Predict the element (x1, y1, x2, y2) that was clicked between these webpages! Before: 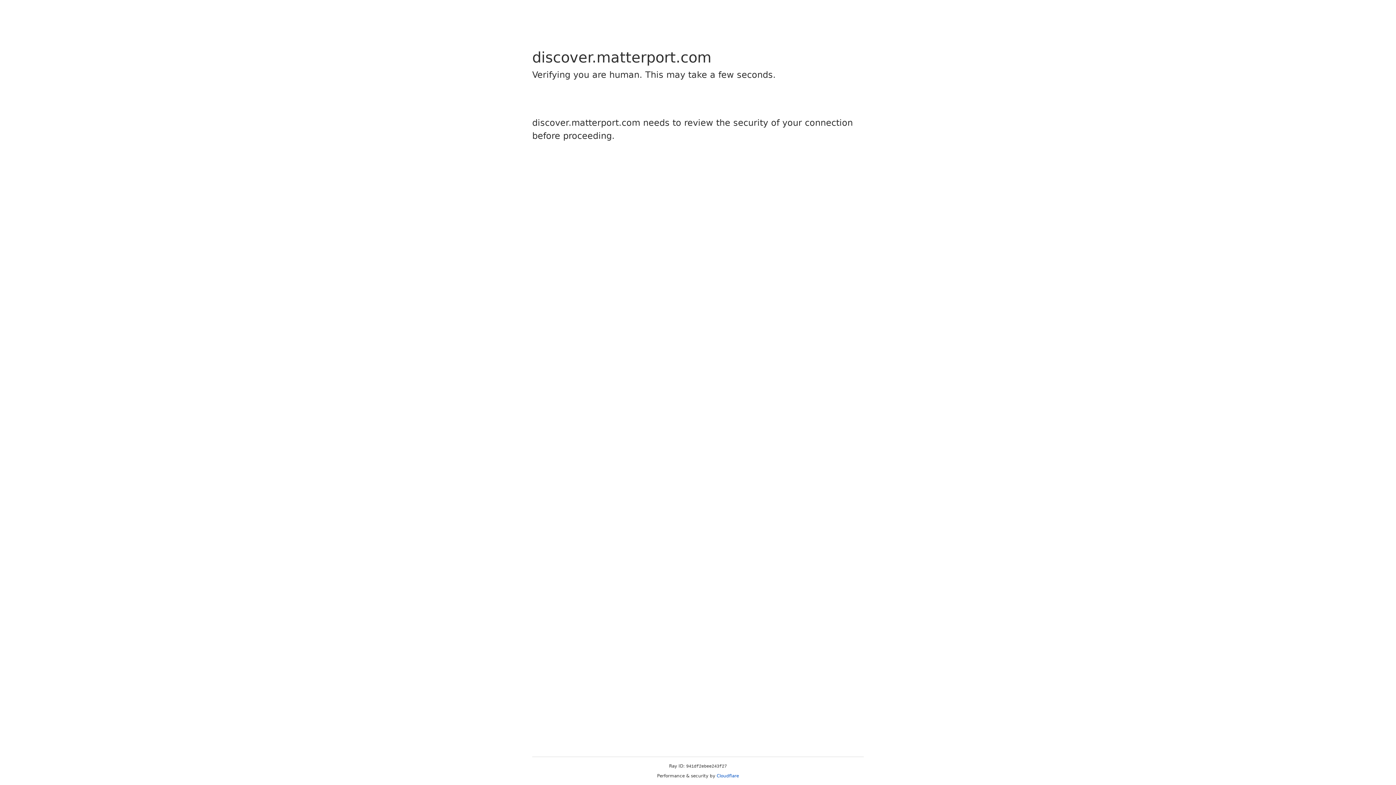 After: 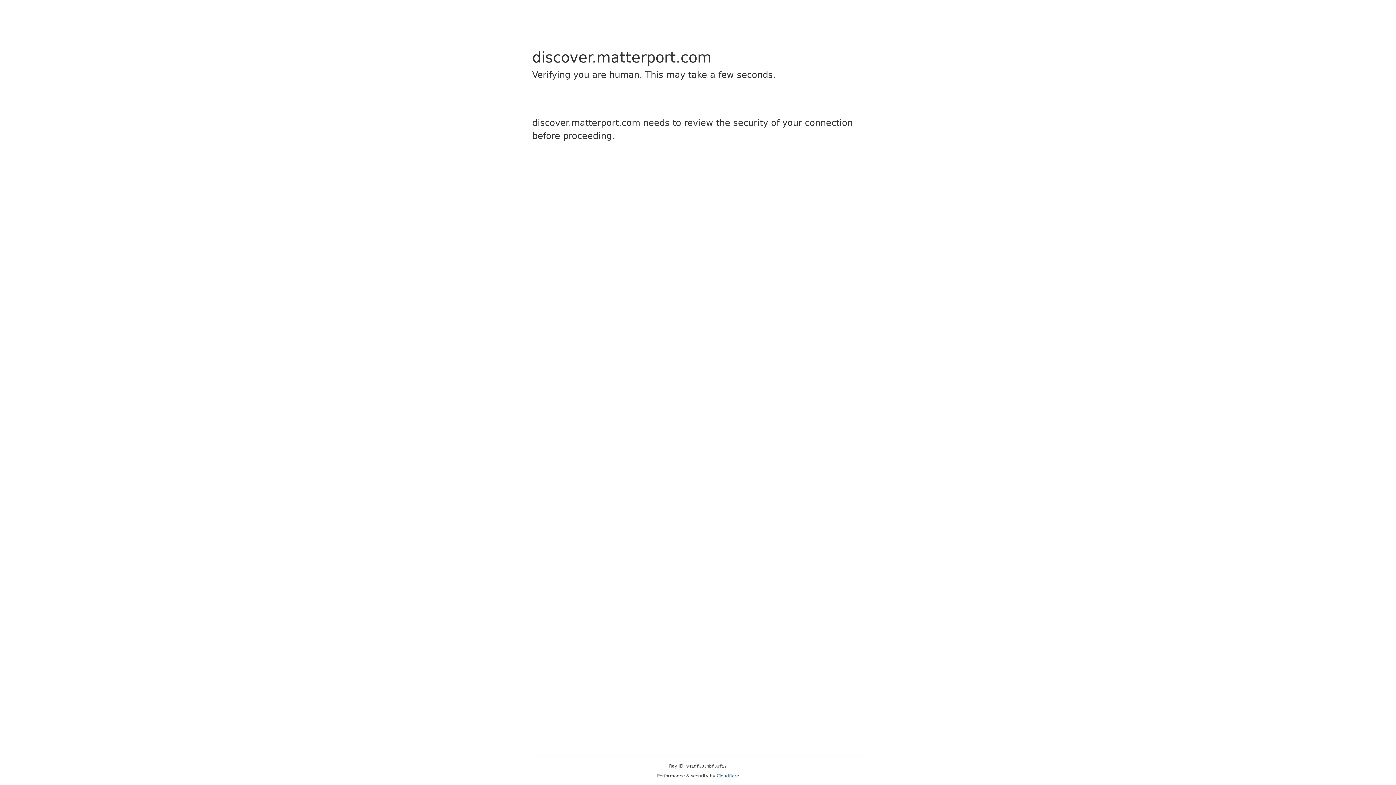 Action: bbox: (716, 773, 739, 778) label: Cloudflare